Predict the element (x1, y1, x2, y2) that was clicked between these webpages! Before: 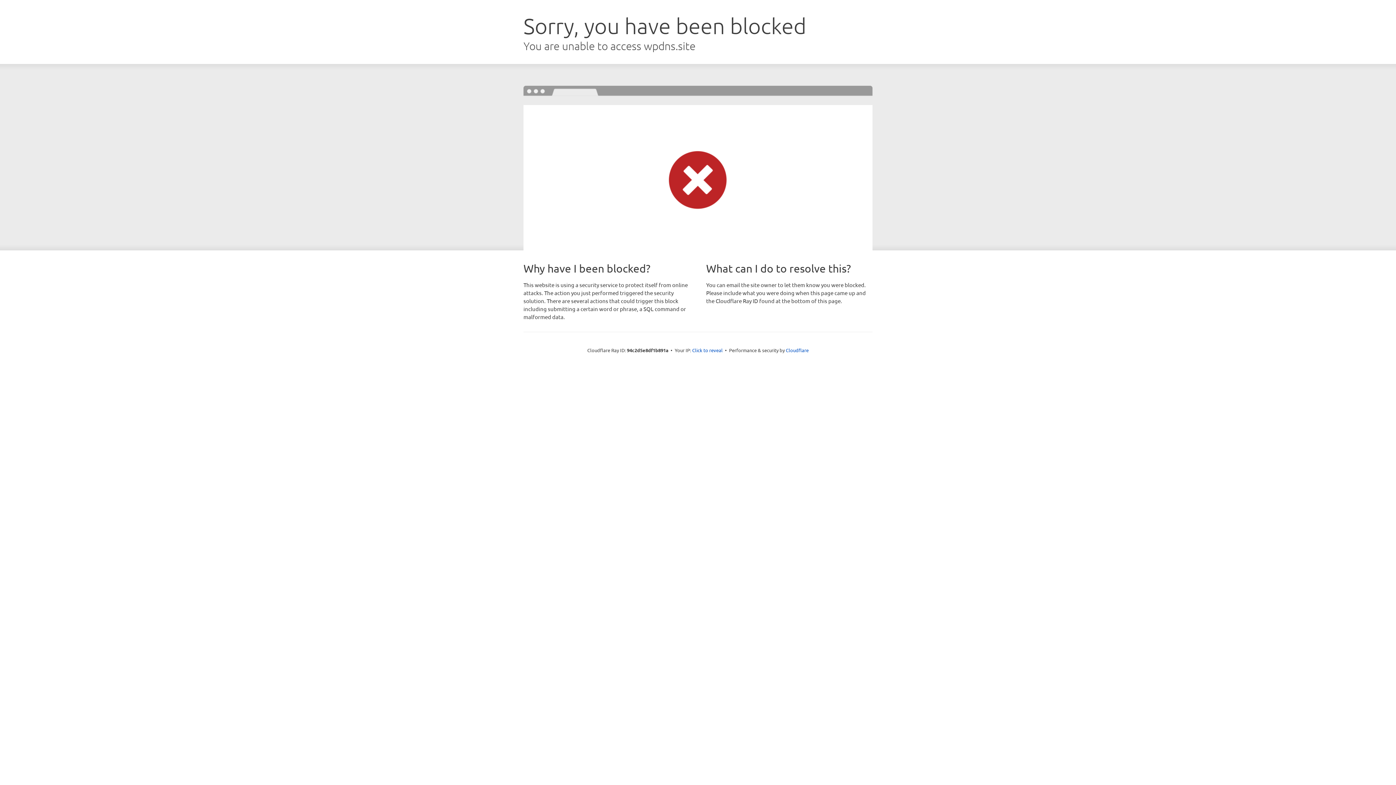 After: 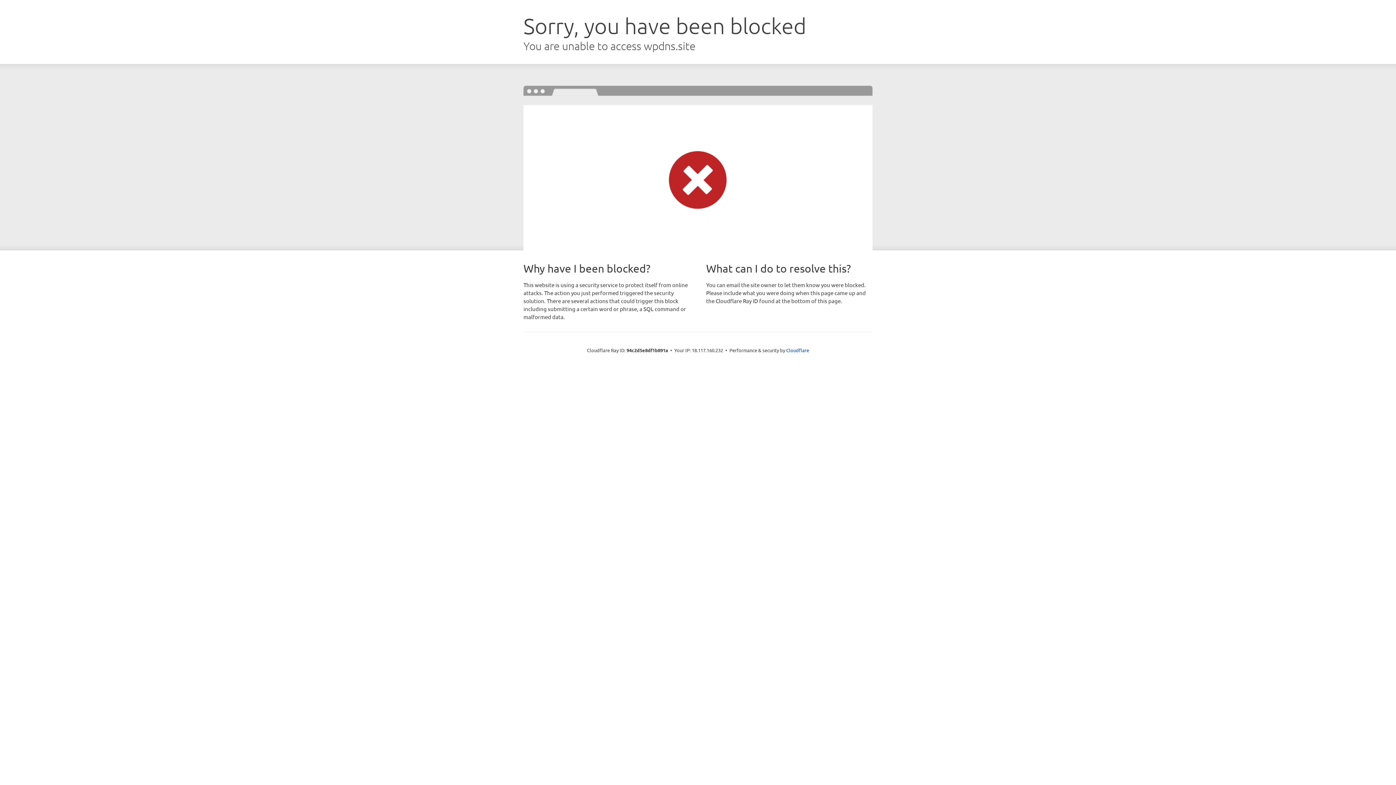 Action: bbox: (692, 346, 722, 353) label: Click to reveal